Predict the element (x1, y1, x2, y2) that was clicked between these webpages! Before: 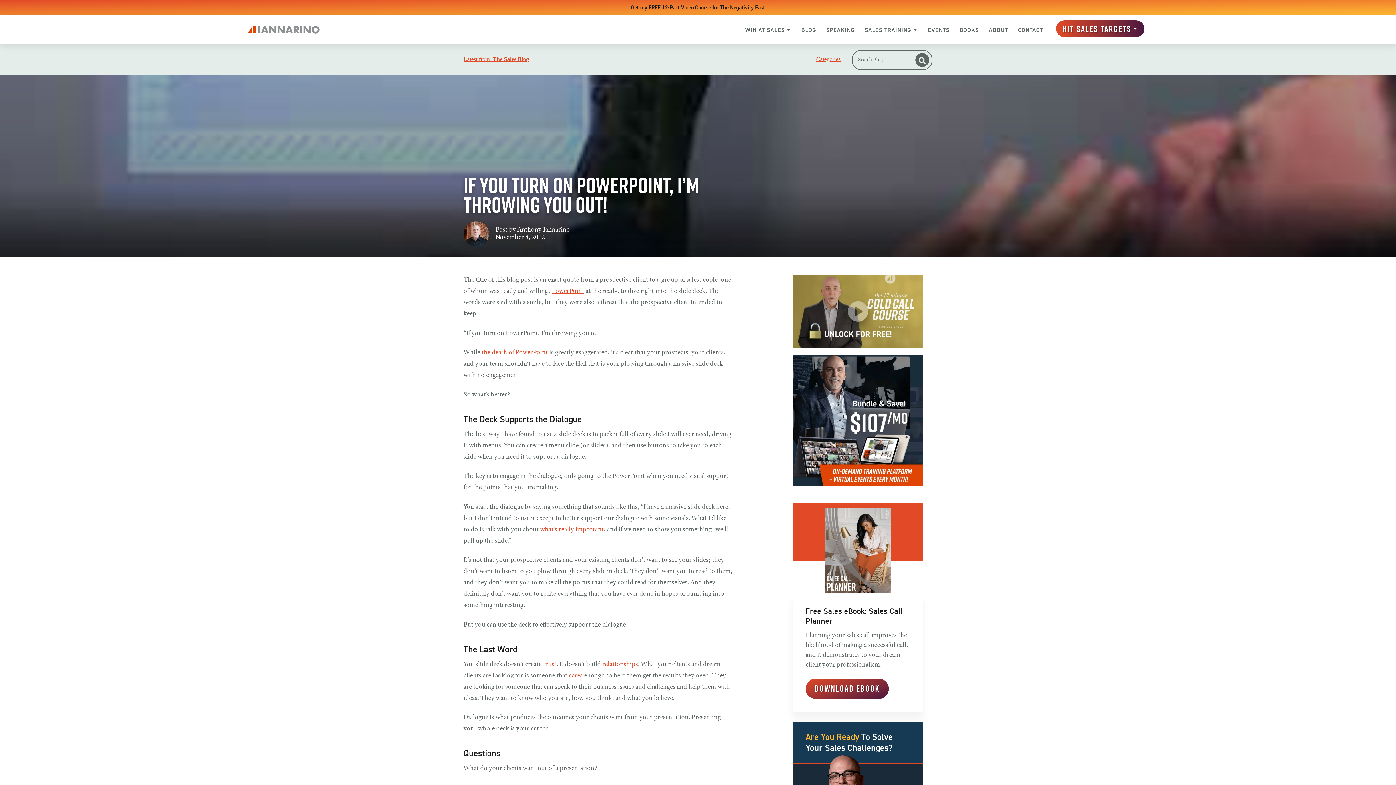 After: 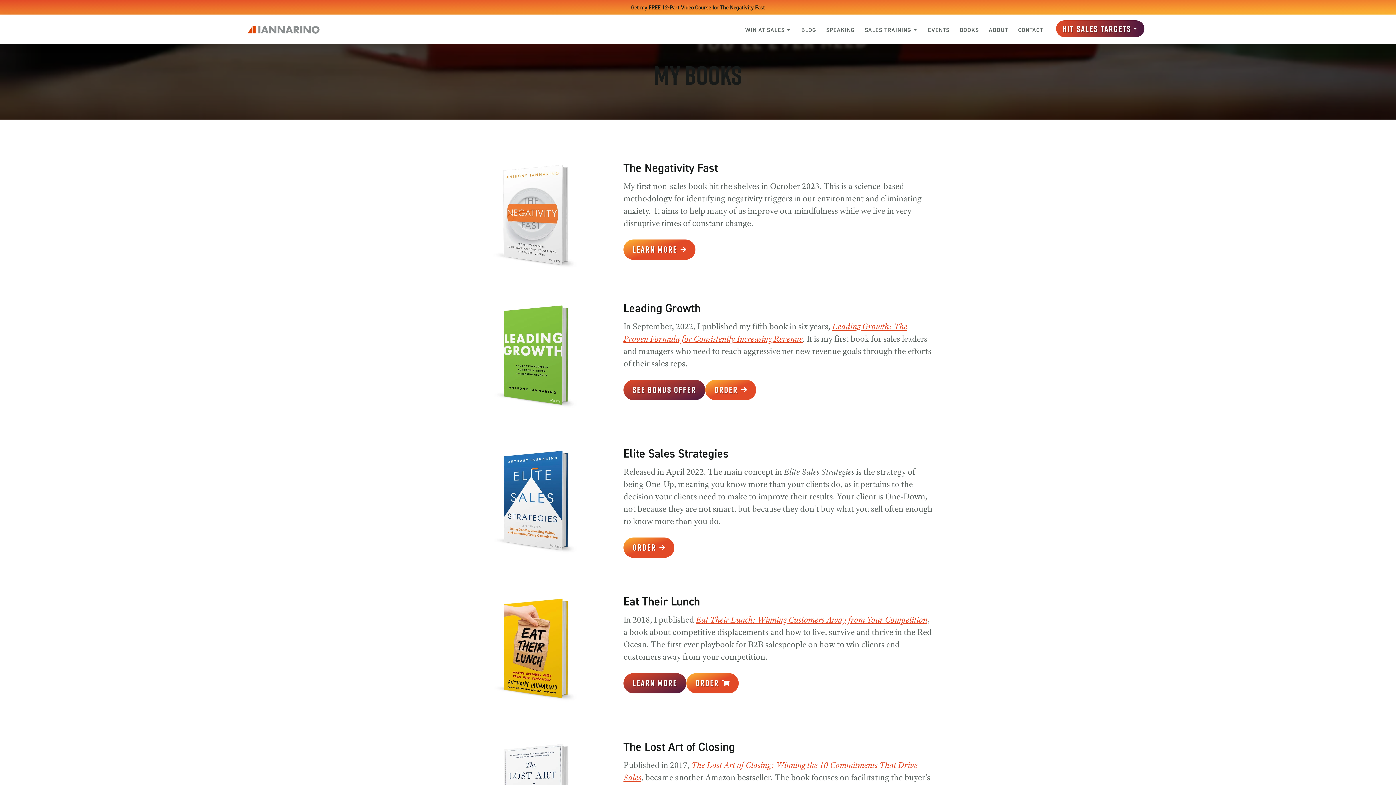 Action: label: BOOKS bbox: (959, 21, 979, 38)